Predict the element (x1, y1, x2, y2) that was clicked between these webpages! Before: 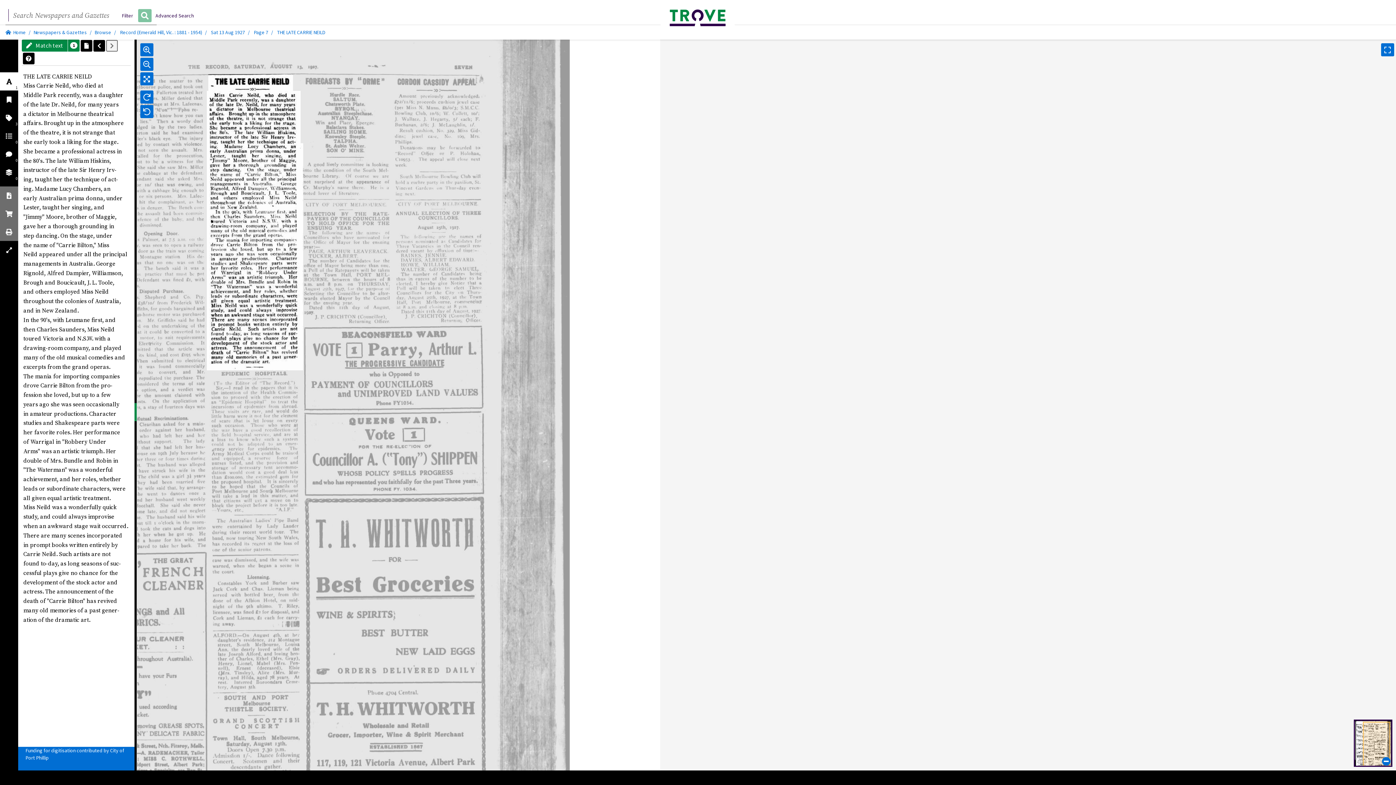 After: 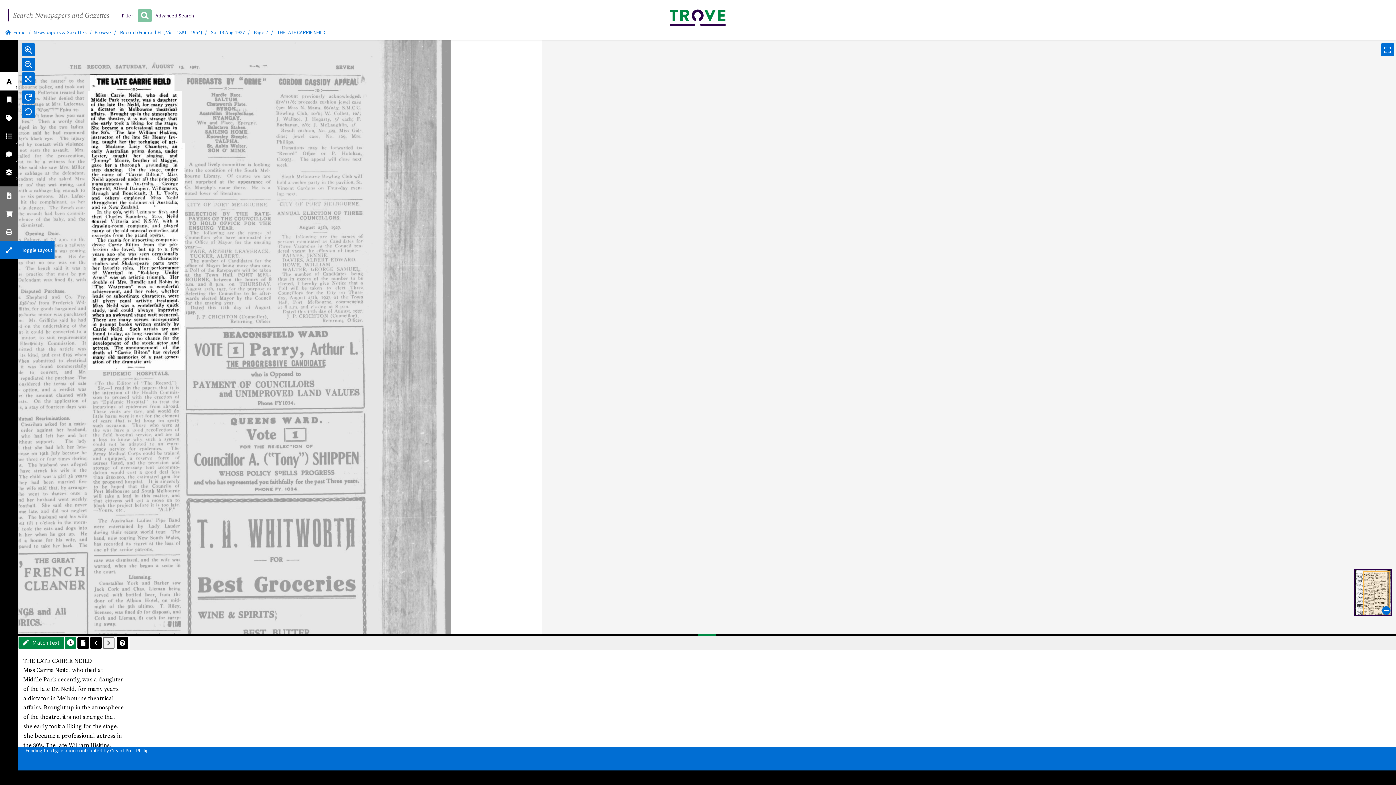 Action: bbox: (0, 241, 18, 259)